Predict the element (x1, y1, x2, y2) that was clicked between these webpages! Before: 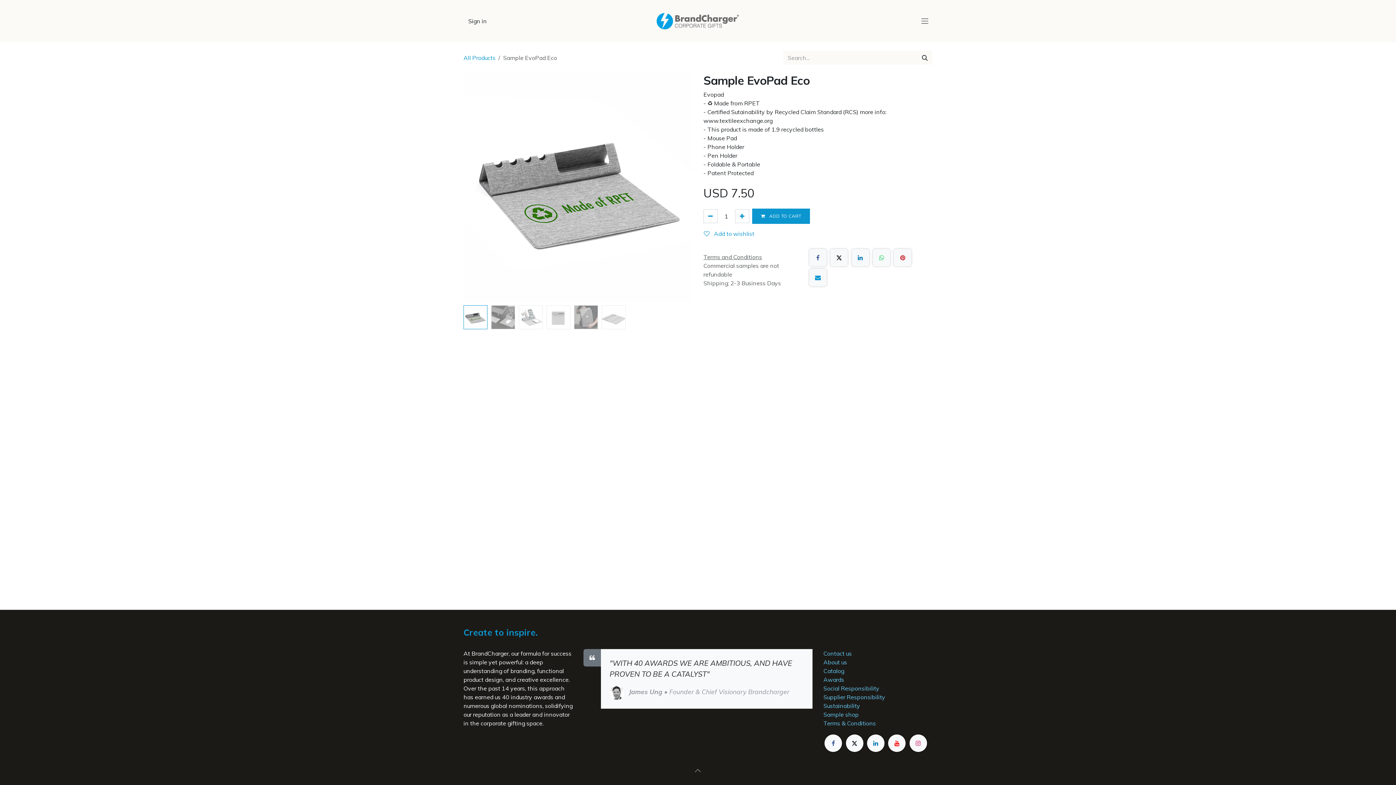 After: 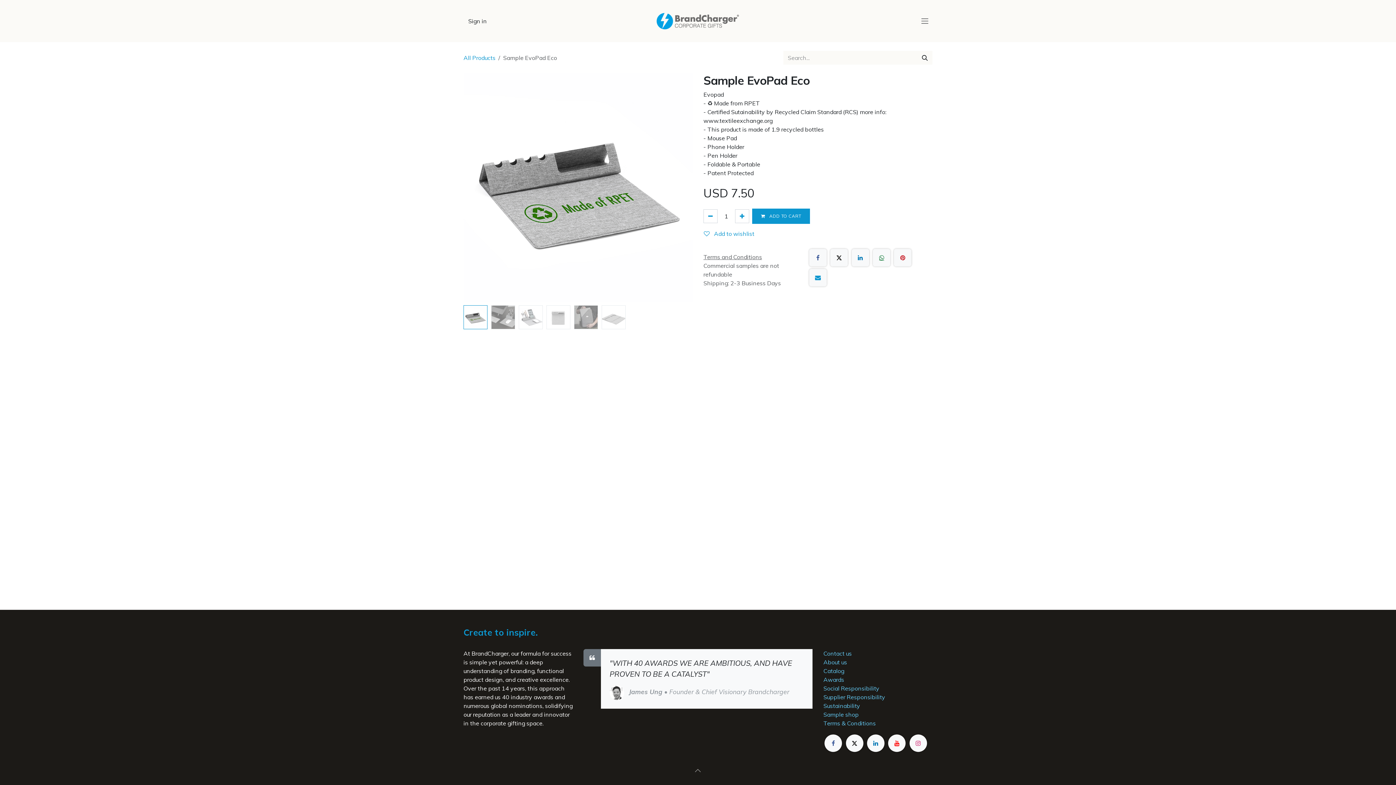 Action: label: WhatsApp bbox: (873, 249, 890, 266)